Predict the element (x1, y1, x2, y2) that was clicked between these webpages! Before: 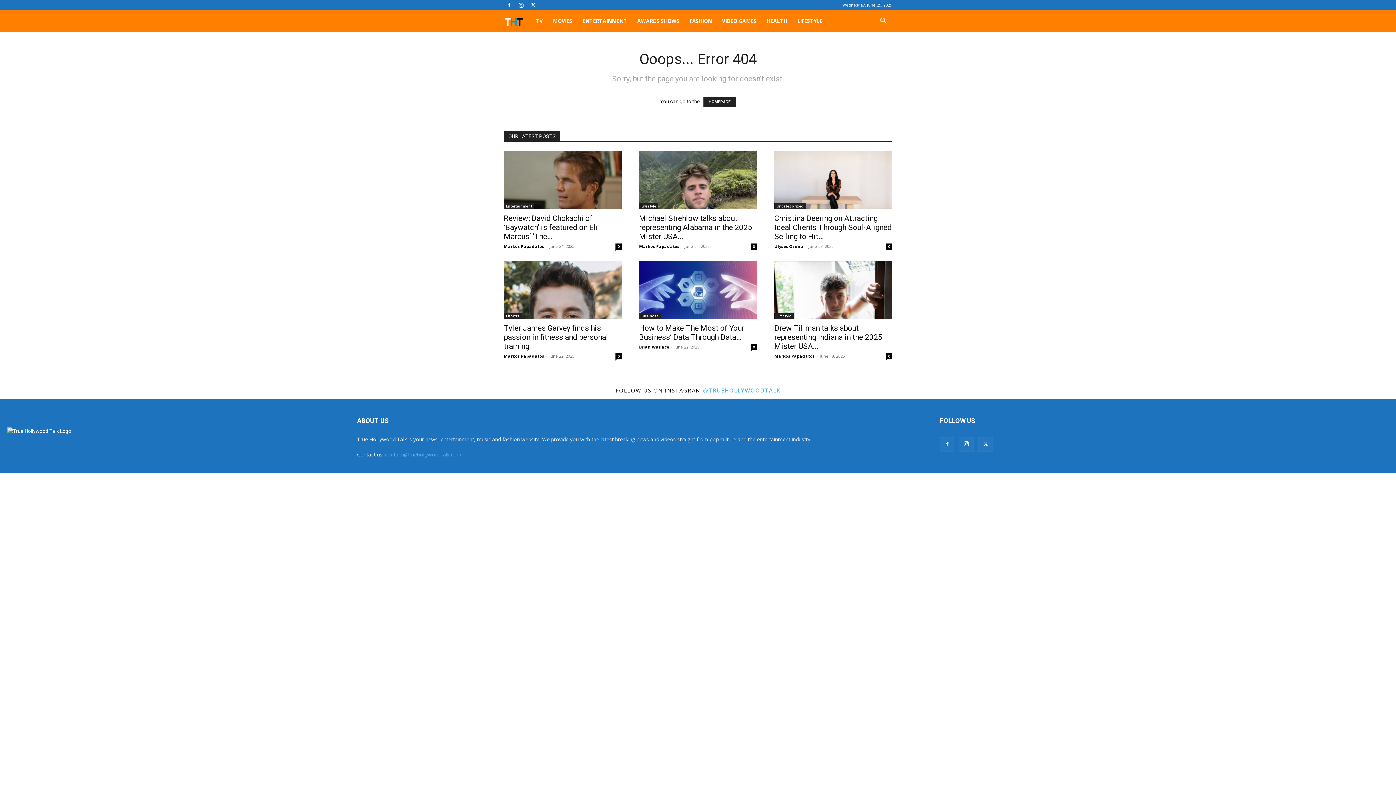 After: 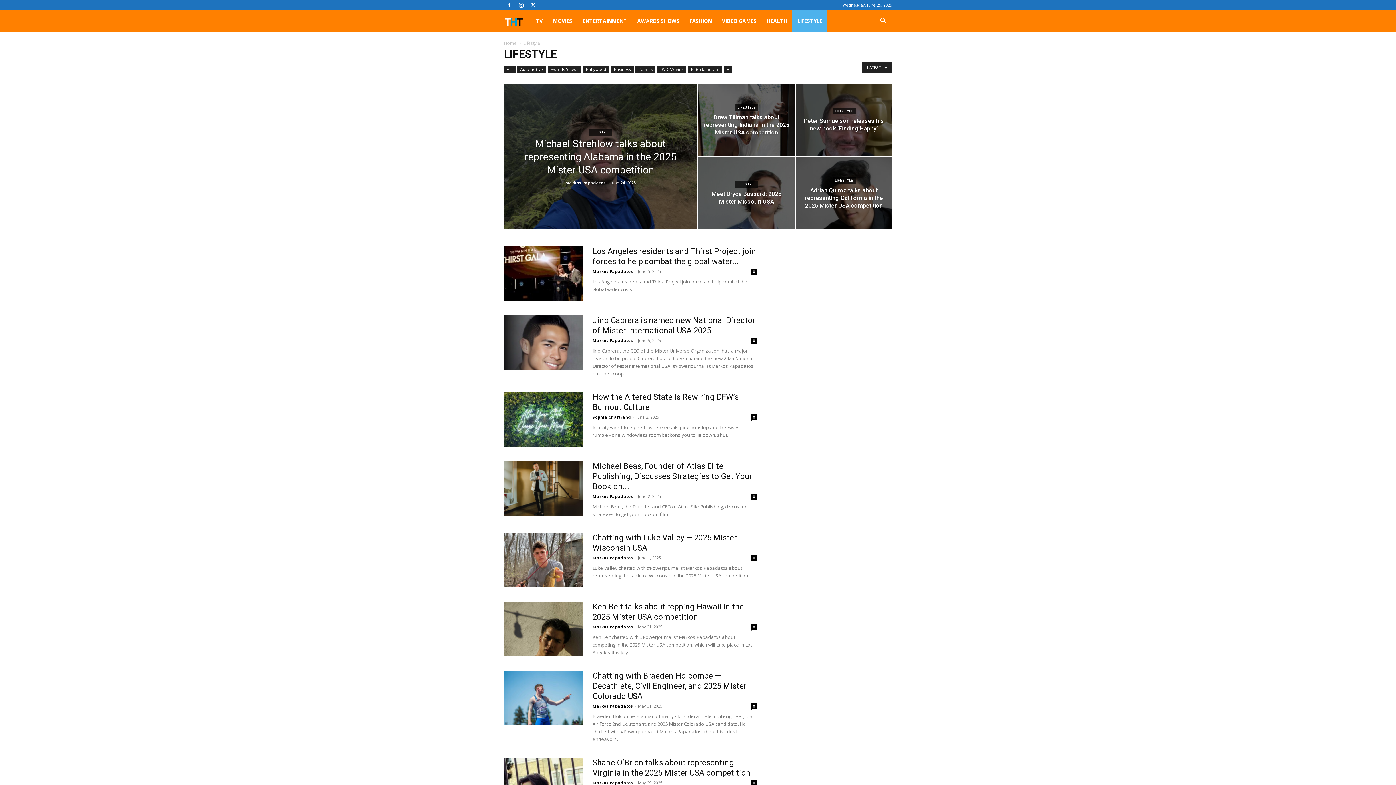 Action: bbox: (792, 10, 827, 32) label: LIFESTYLE